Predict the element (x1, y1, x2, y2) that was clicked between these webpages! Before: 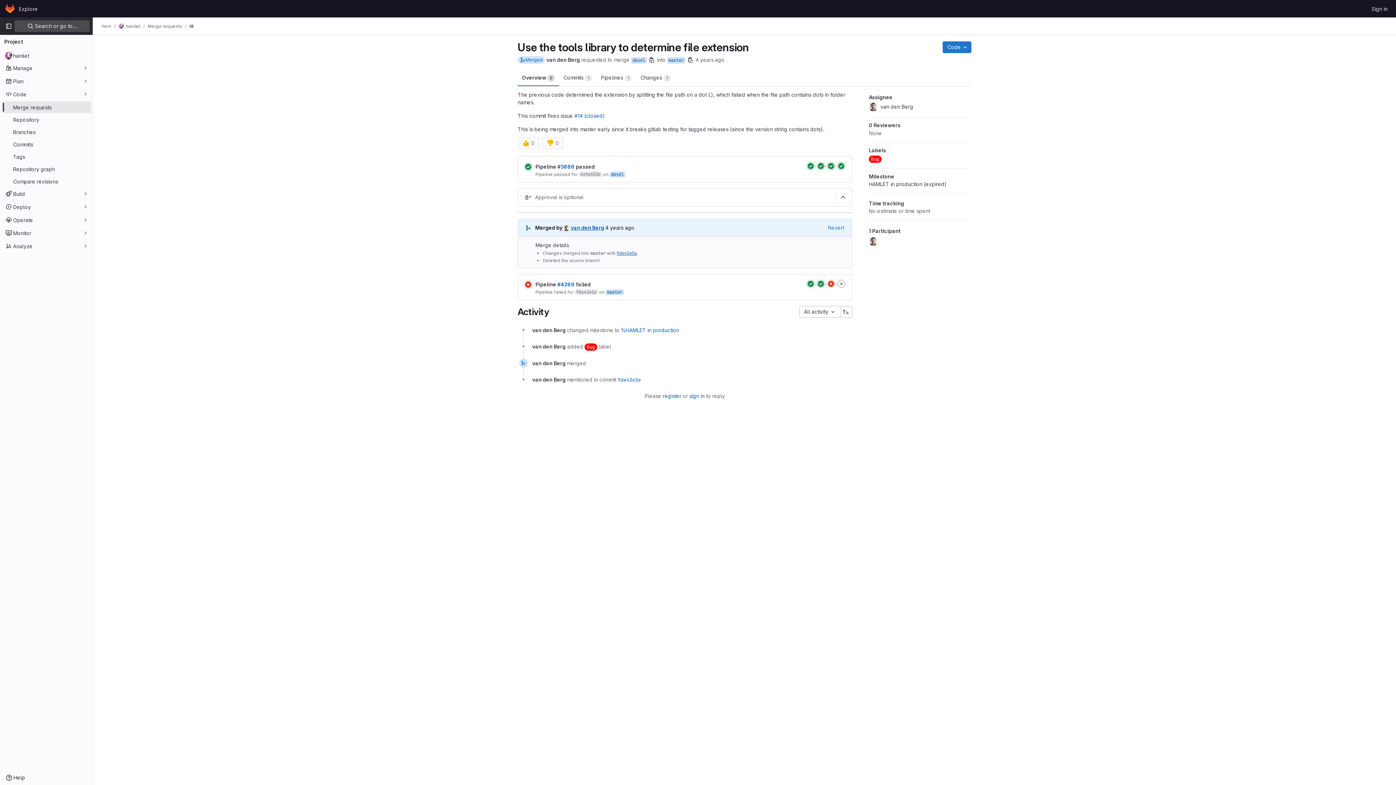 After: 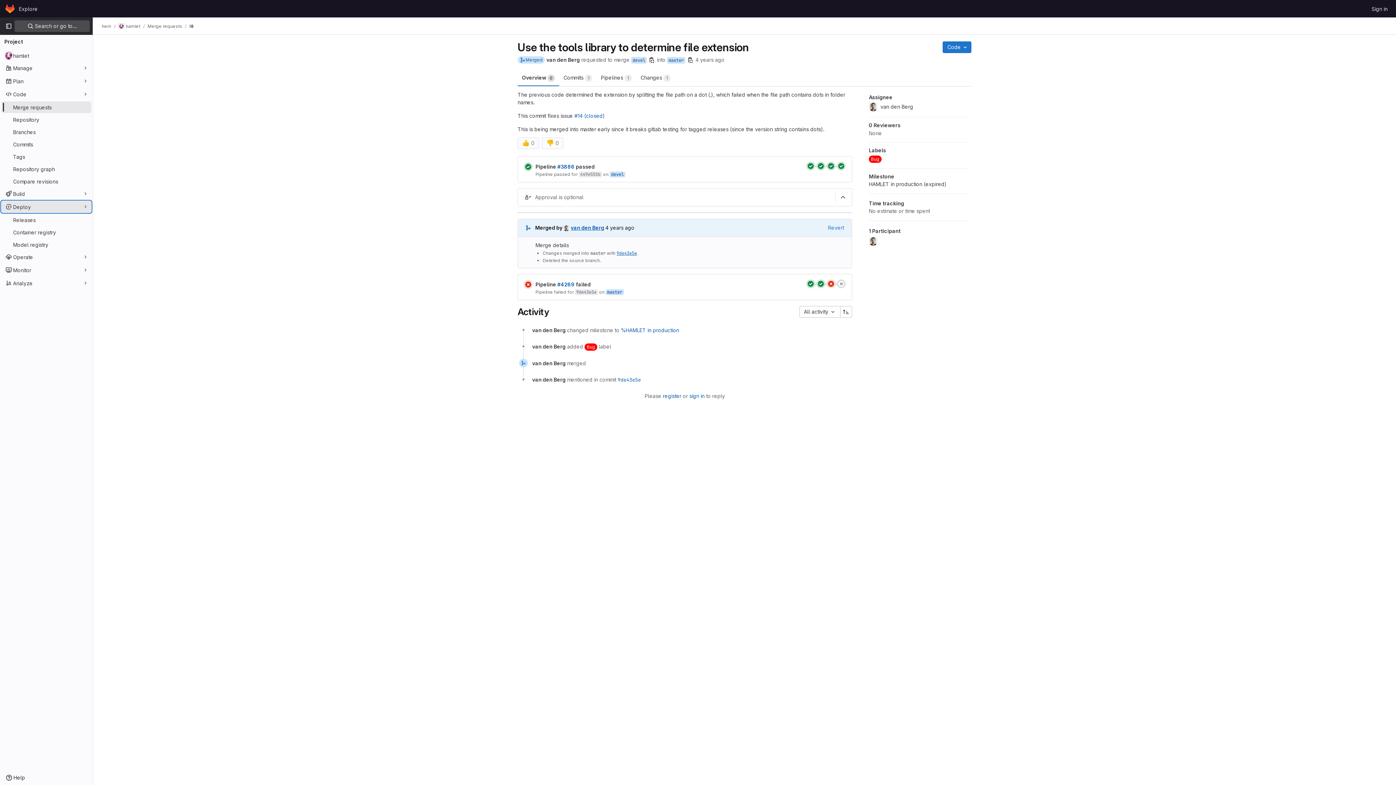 Action: bbox: (1, 201, 91, 212) label: Deploy